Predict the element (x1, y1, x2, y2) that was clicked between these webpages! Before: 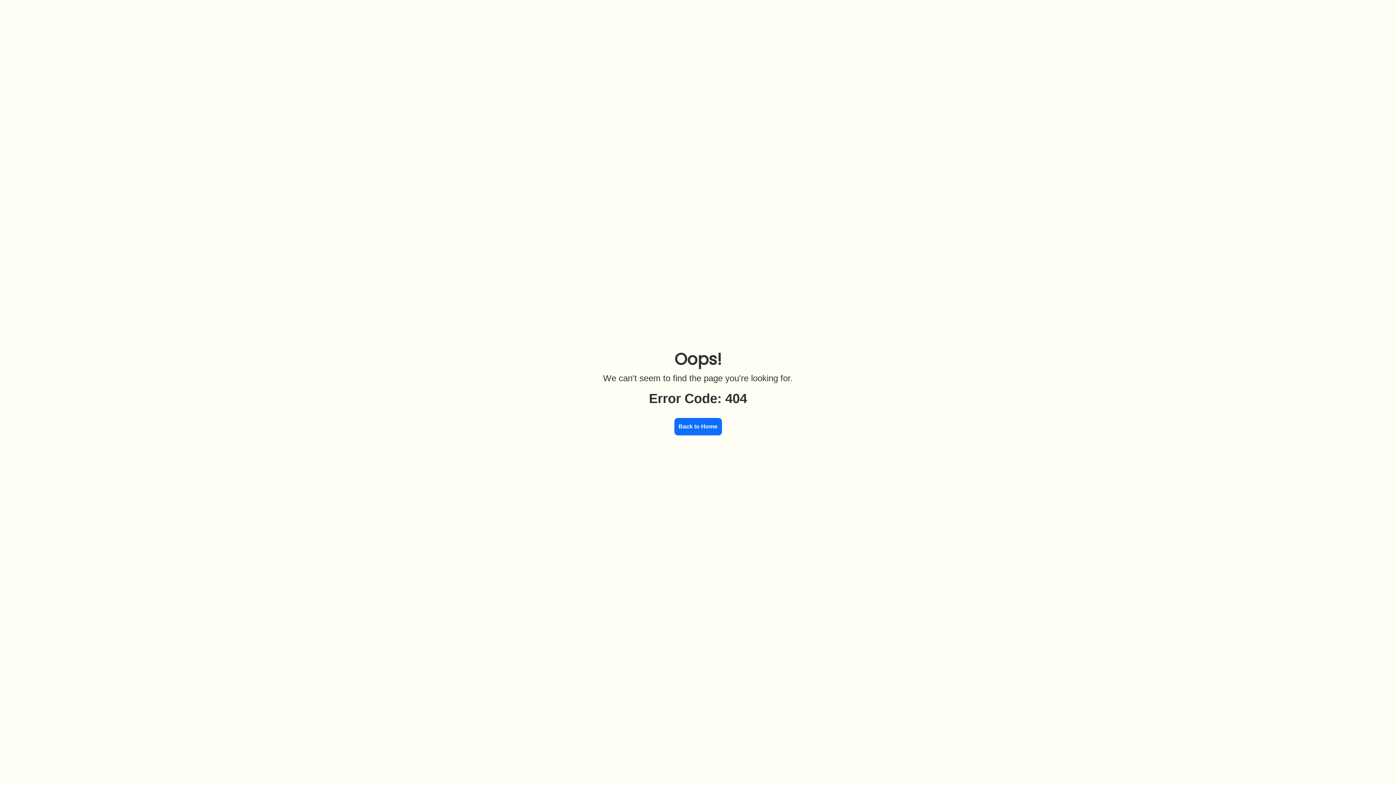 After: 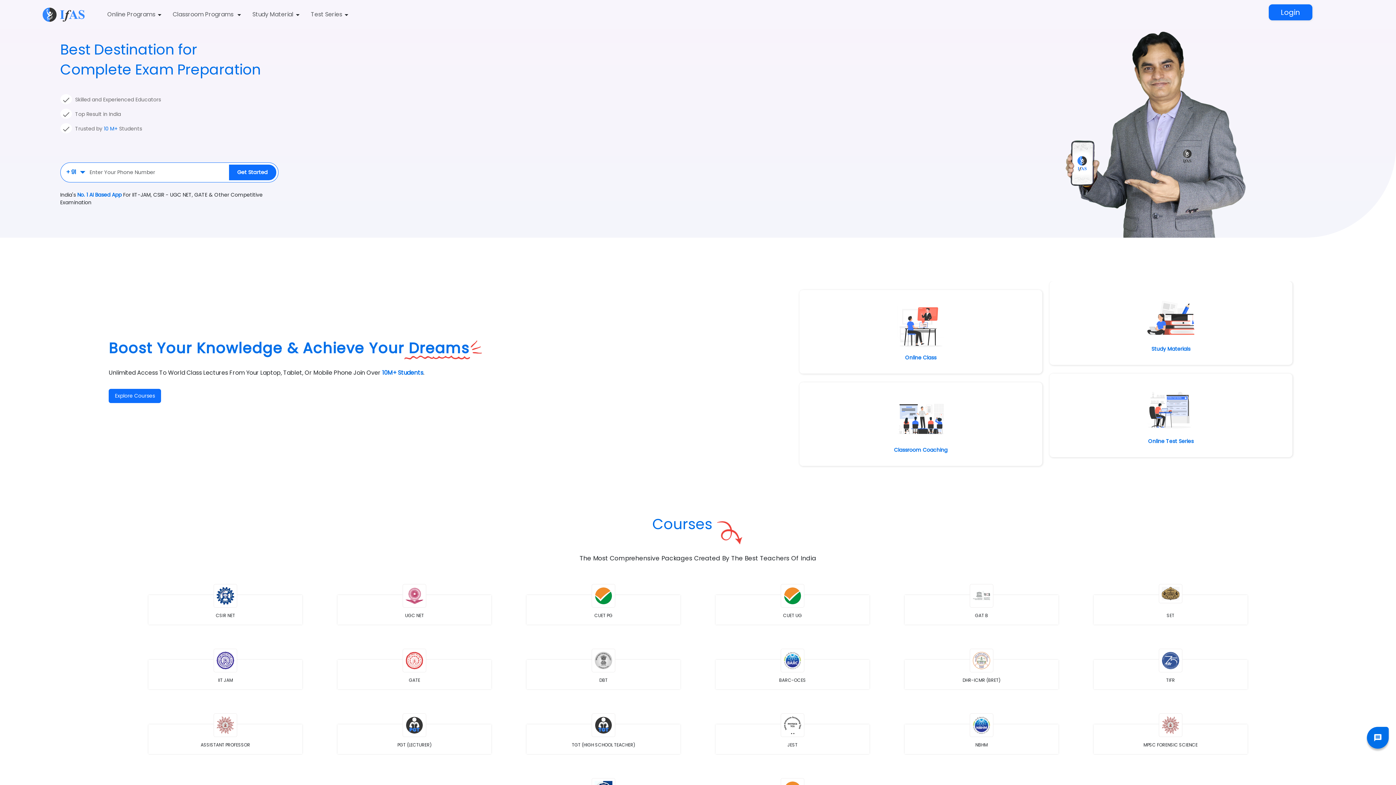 Action: bbox: (674, 423, 722, 429) label: Back to Home